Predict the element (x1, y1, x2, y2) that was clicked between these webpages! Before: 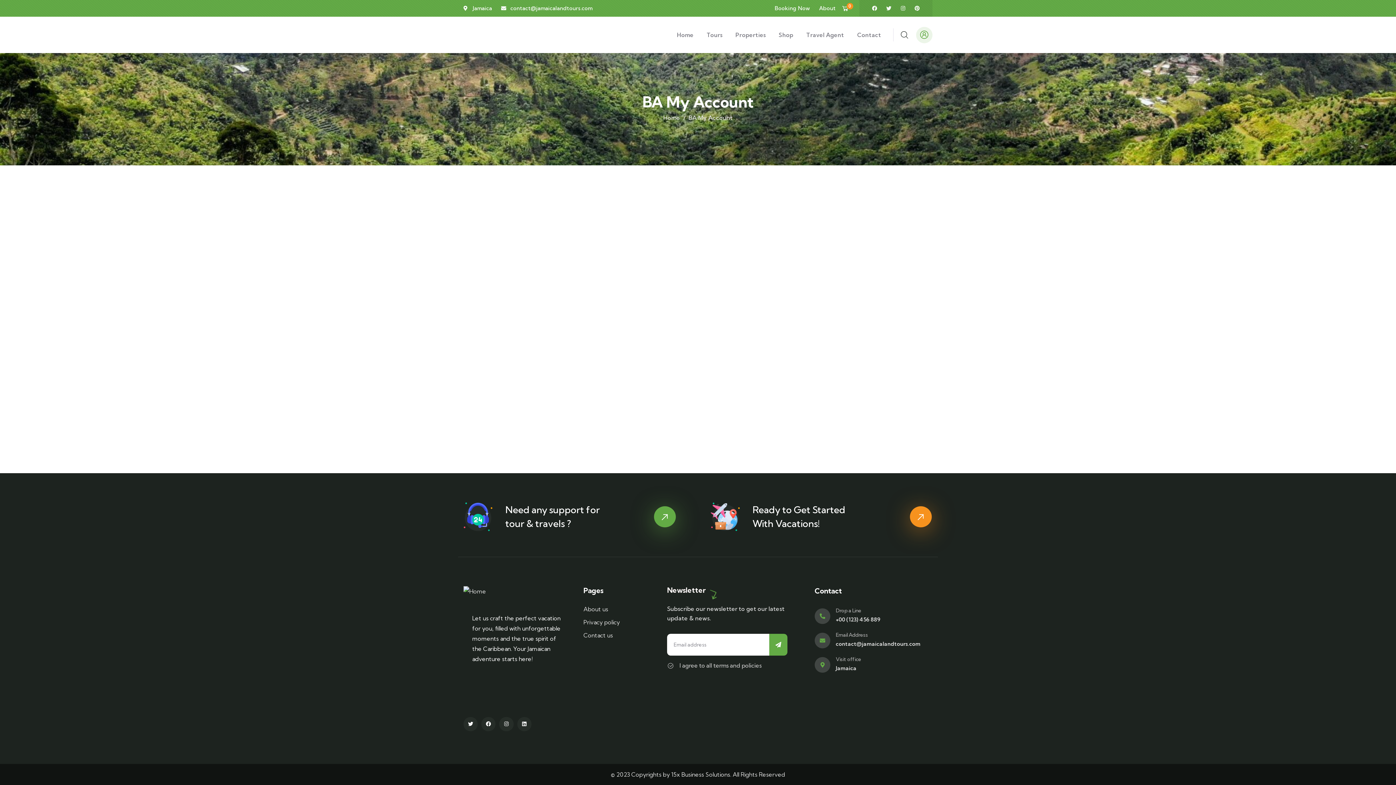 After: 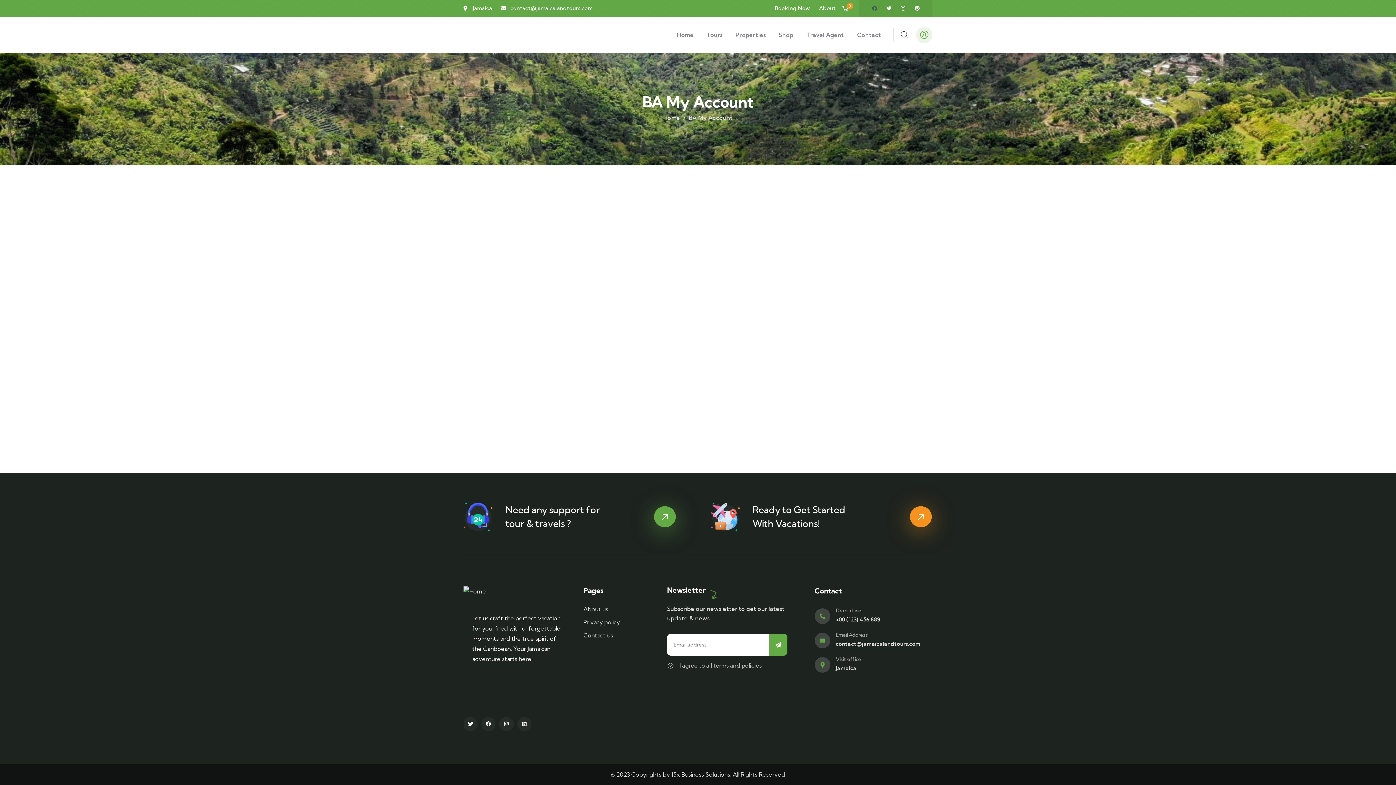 Action: bbox: (872, 5, 877, 10) label: Facebook